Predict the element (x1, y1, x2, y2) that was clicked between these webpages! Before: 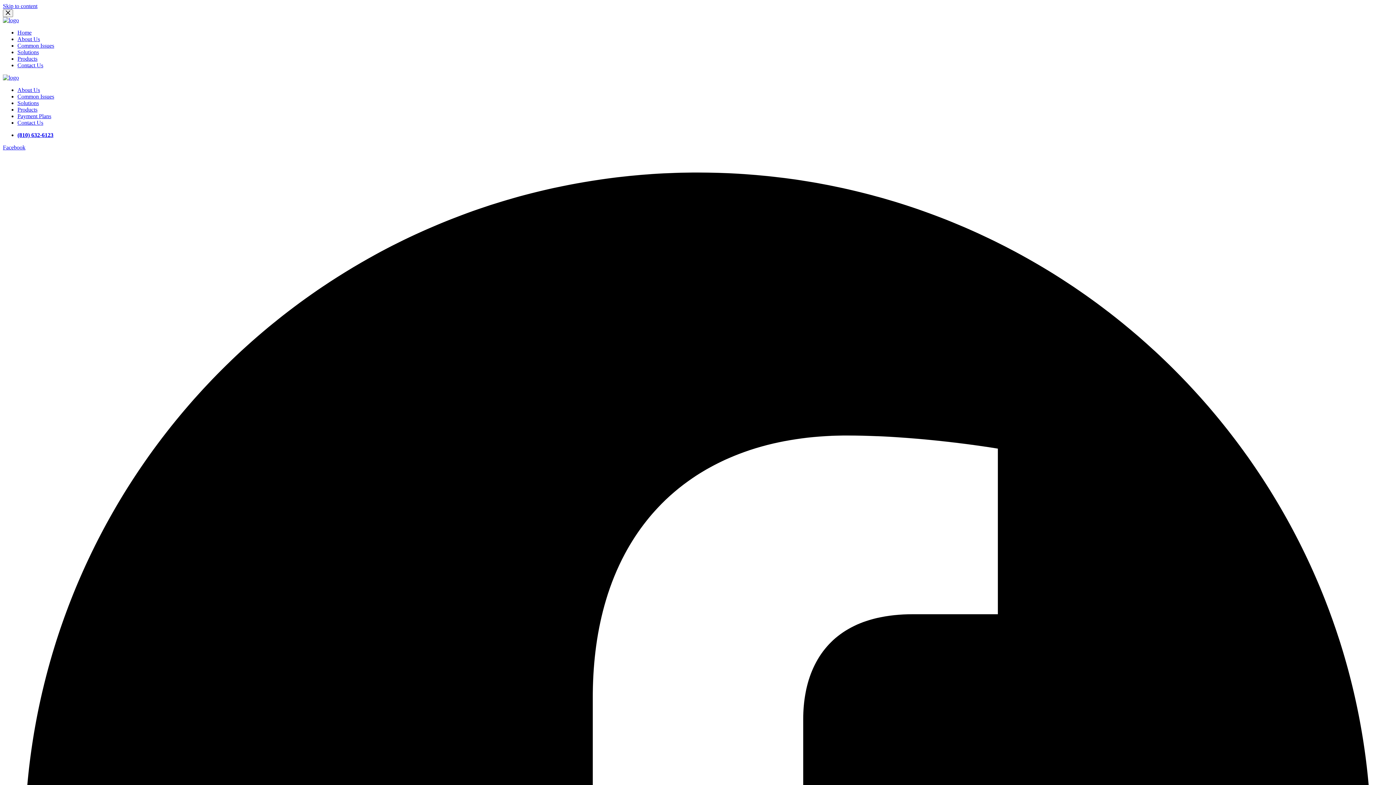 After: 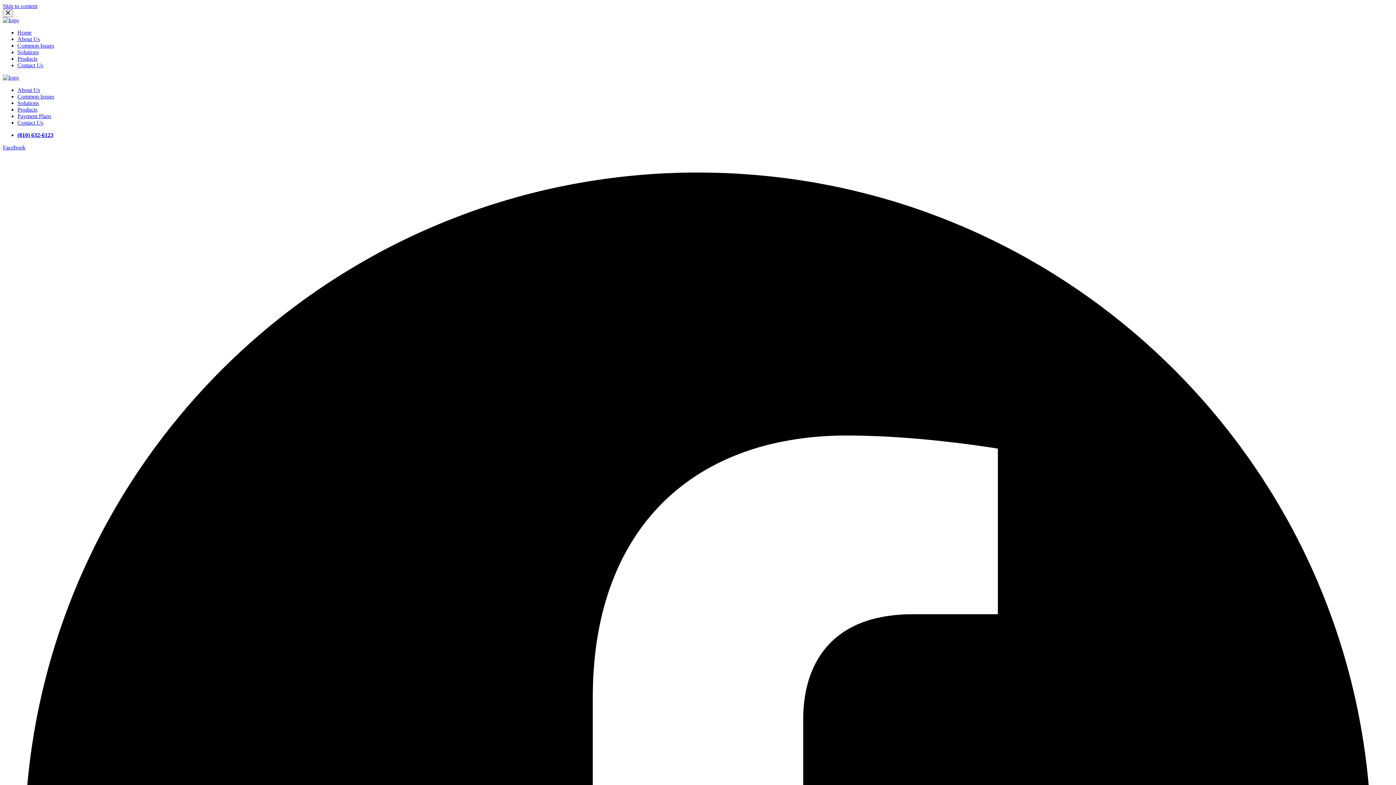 Action: bbox: (17, 100, 38, 106) label: Solutions